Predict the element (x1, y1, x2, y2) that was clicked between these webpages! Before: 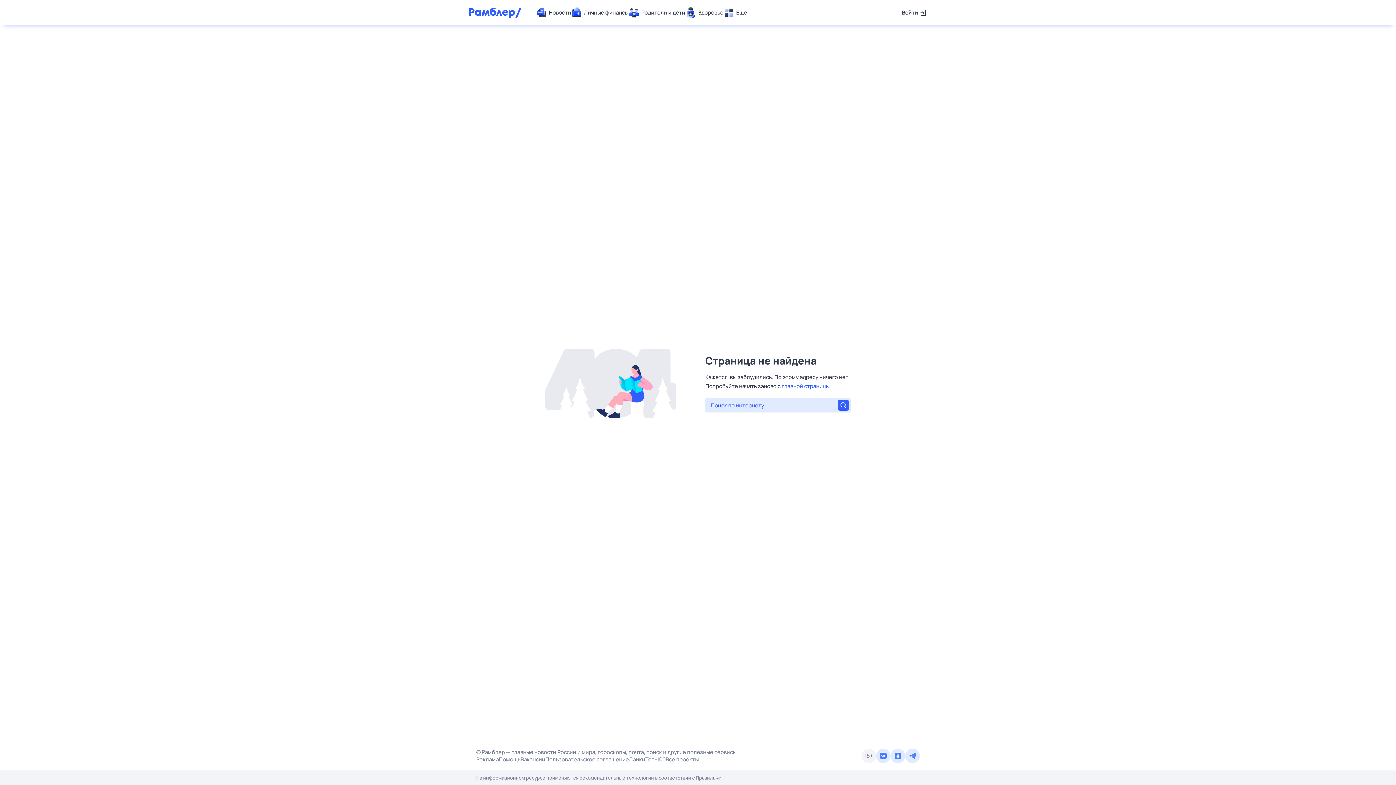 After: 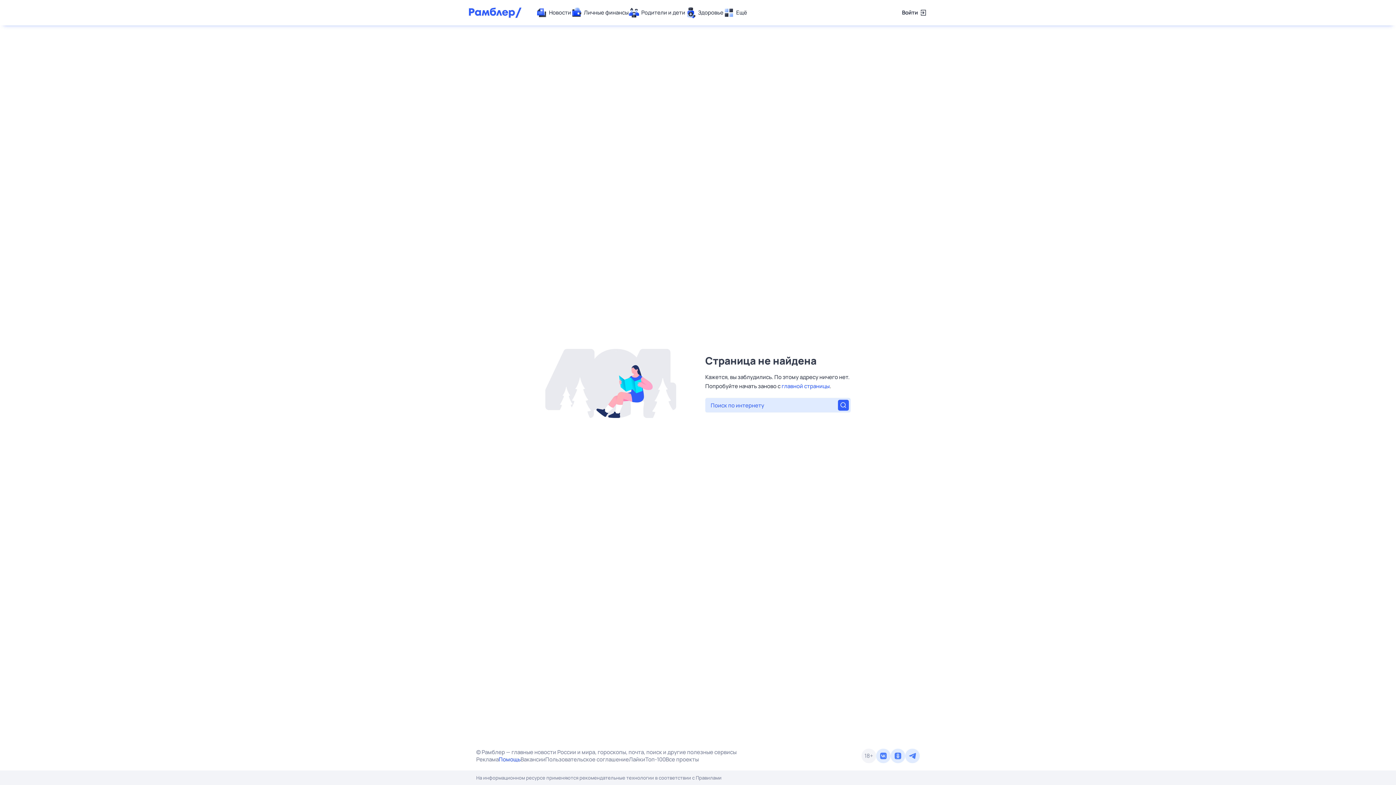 Action: bbox: (498, 756, 520, 763) label: Помощь